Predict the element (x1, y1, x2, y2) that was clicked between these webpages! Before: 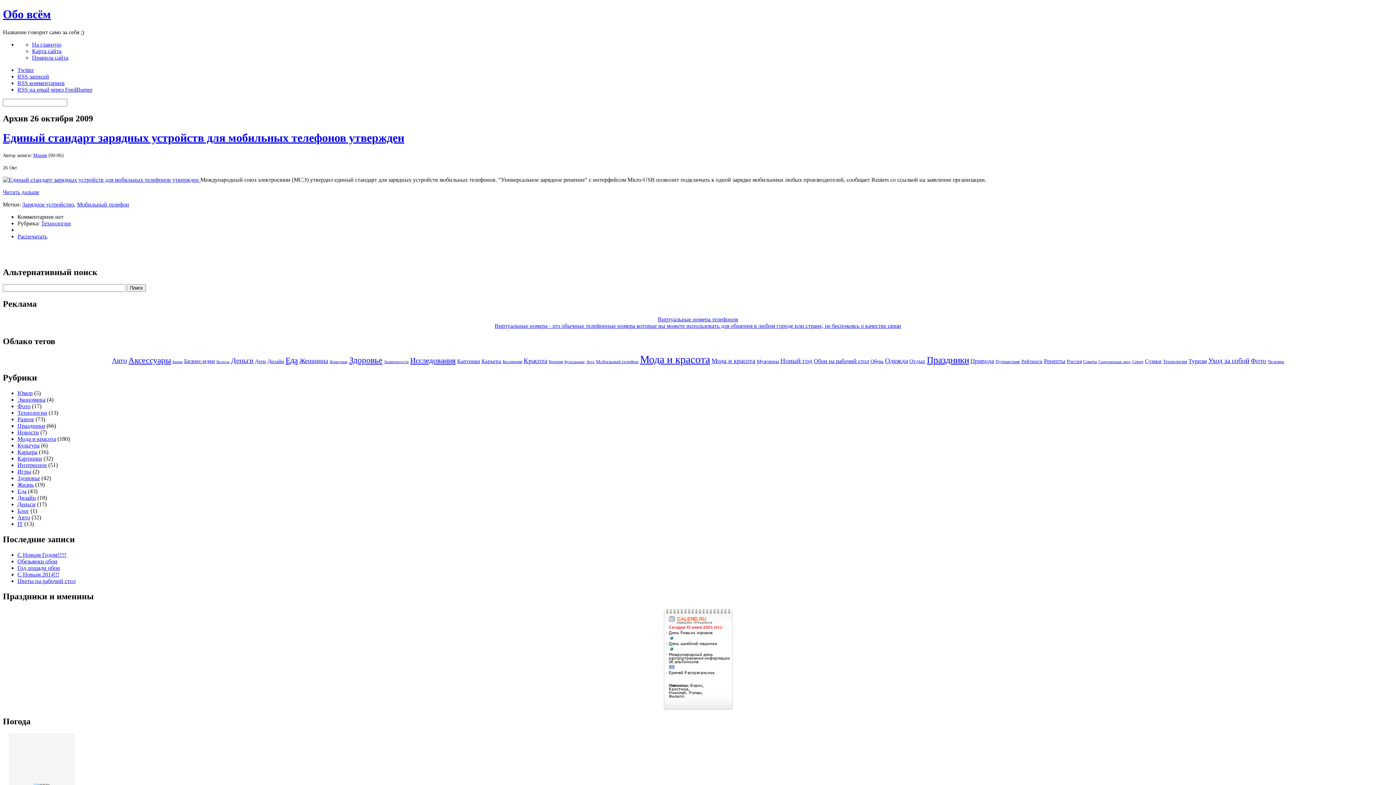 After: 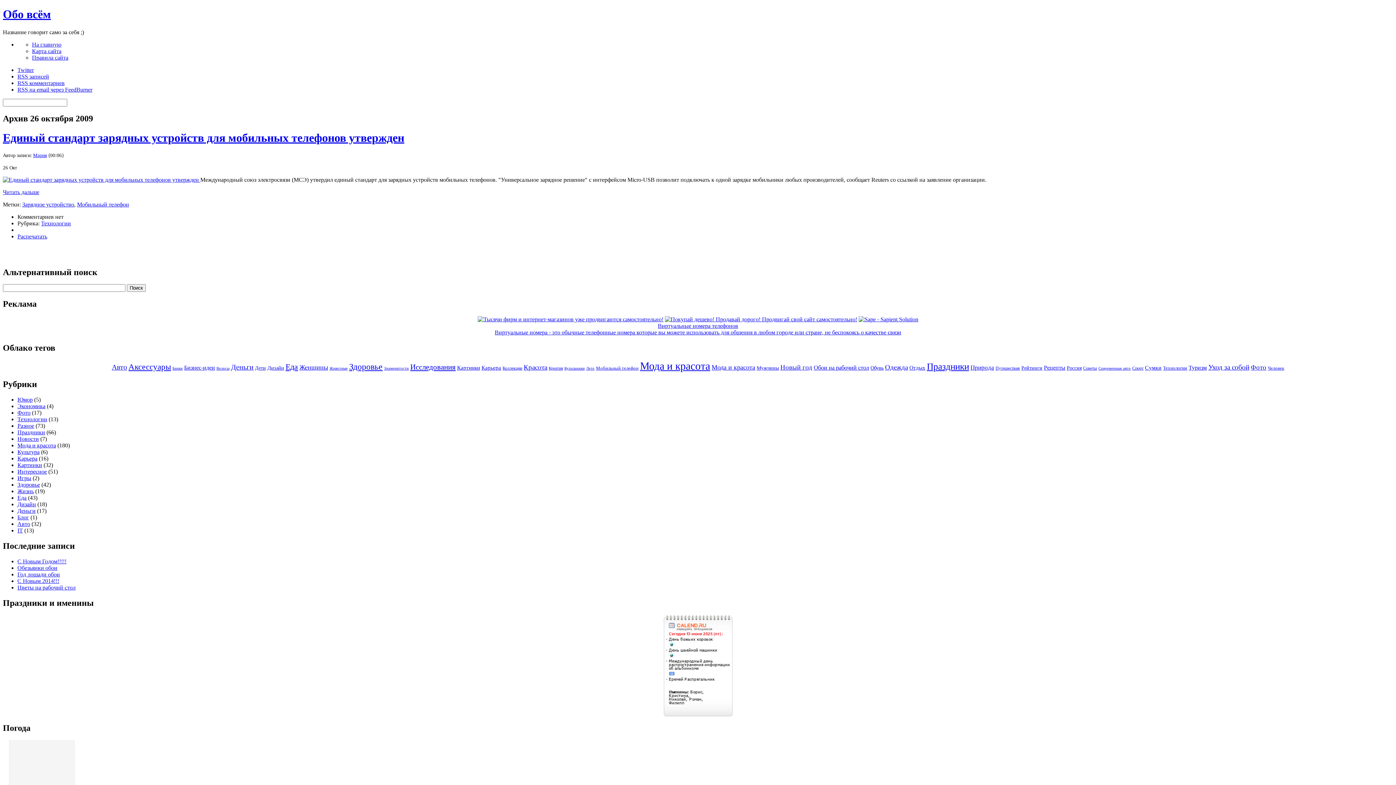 Action: label: Виртуальные номера - это обычные телефонные номера которые вы можете использовать для общения в любом городе или стране, не беспокоясь о качестве связи bbox: (494, 323, 901, 329)